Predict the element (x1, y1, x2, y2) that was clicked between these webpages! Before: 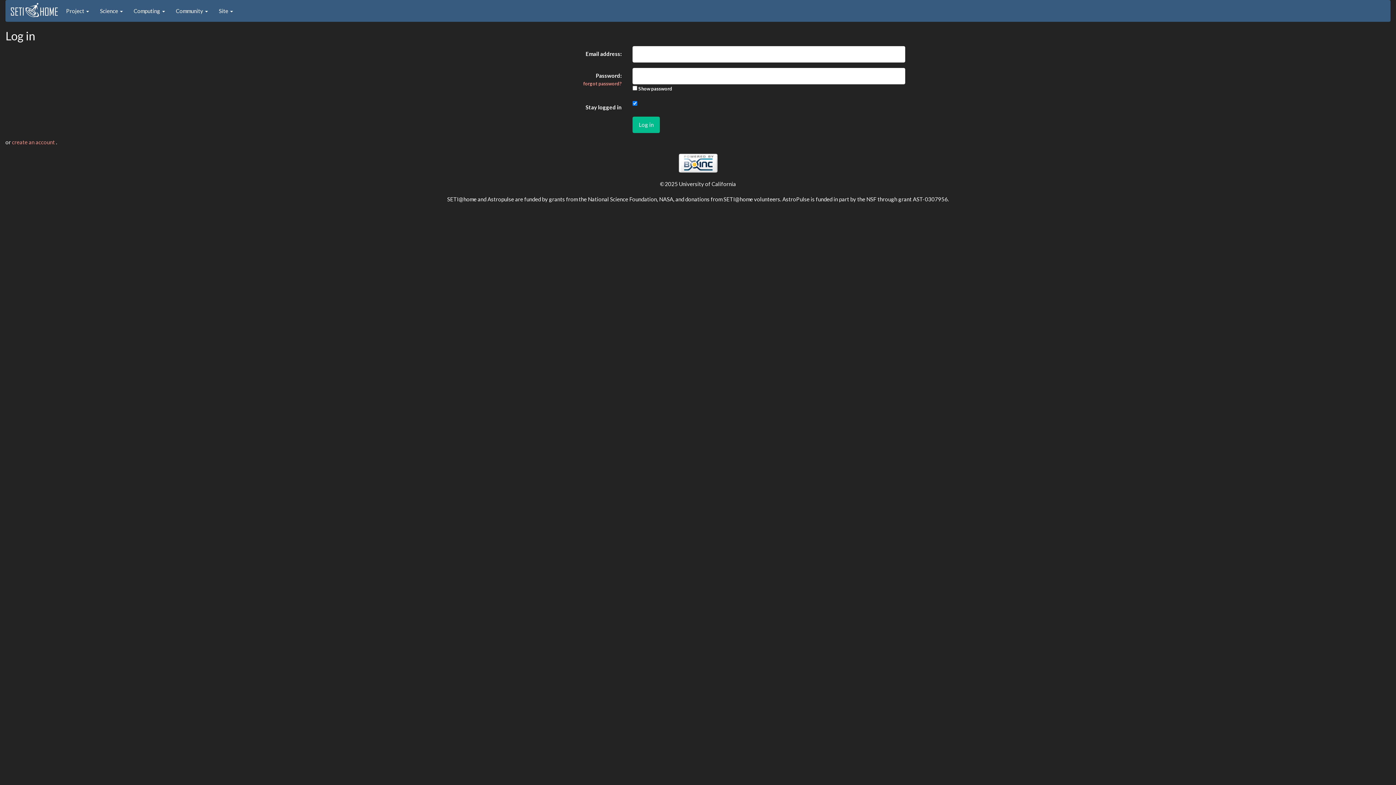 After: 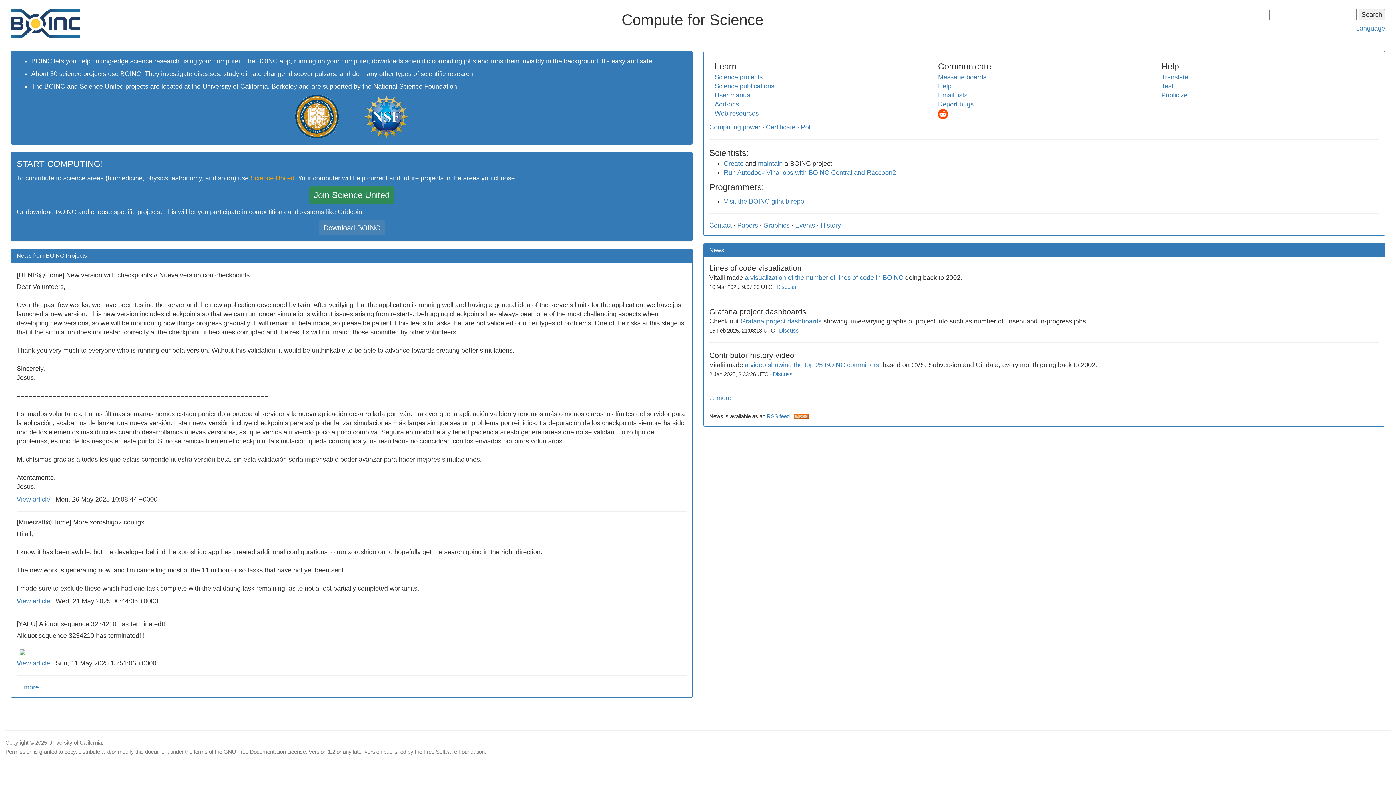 Action: bbox: (678, 159, 717, 165)